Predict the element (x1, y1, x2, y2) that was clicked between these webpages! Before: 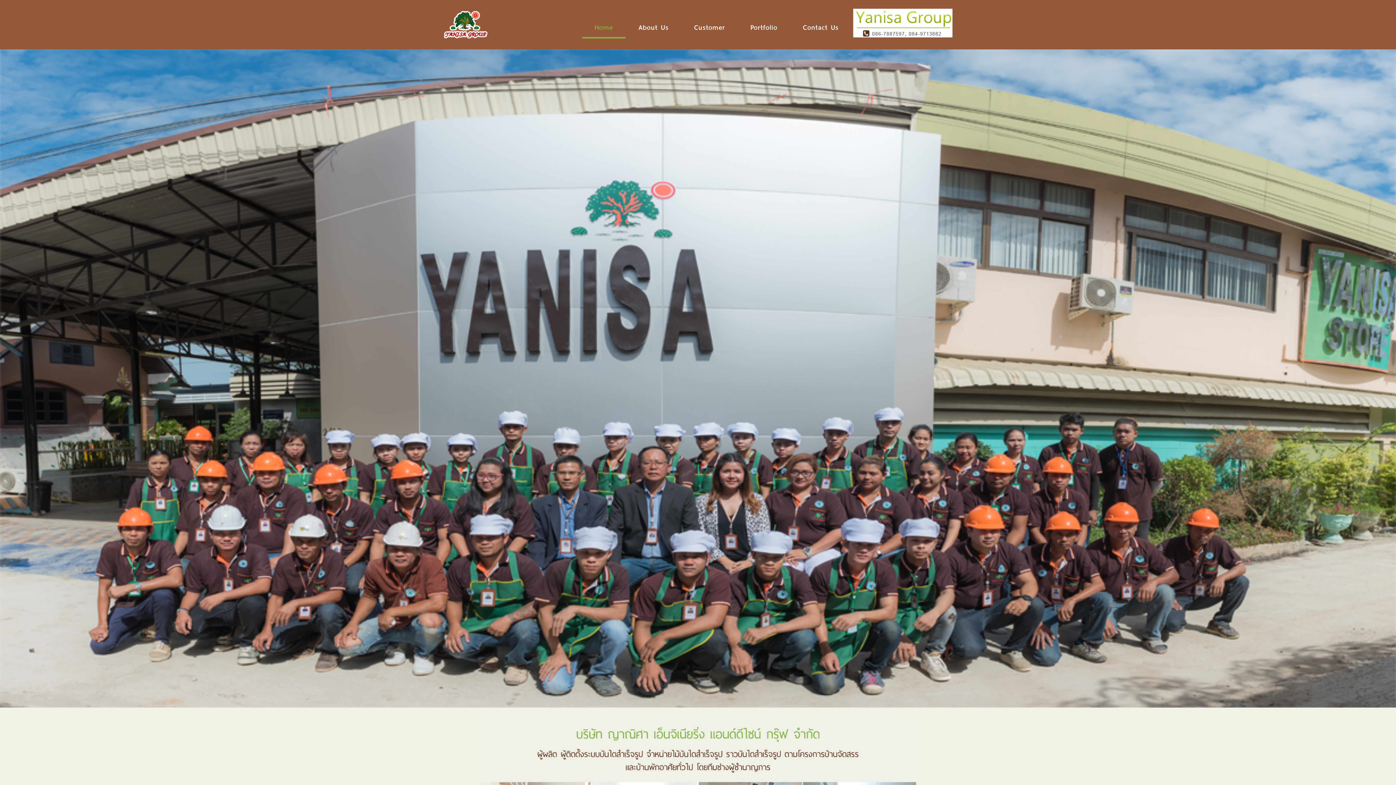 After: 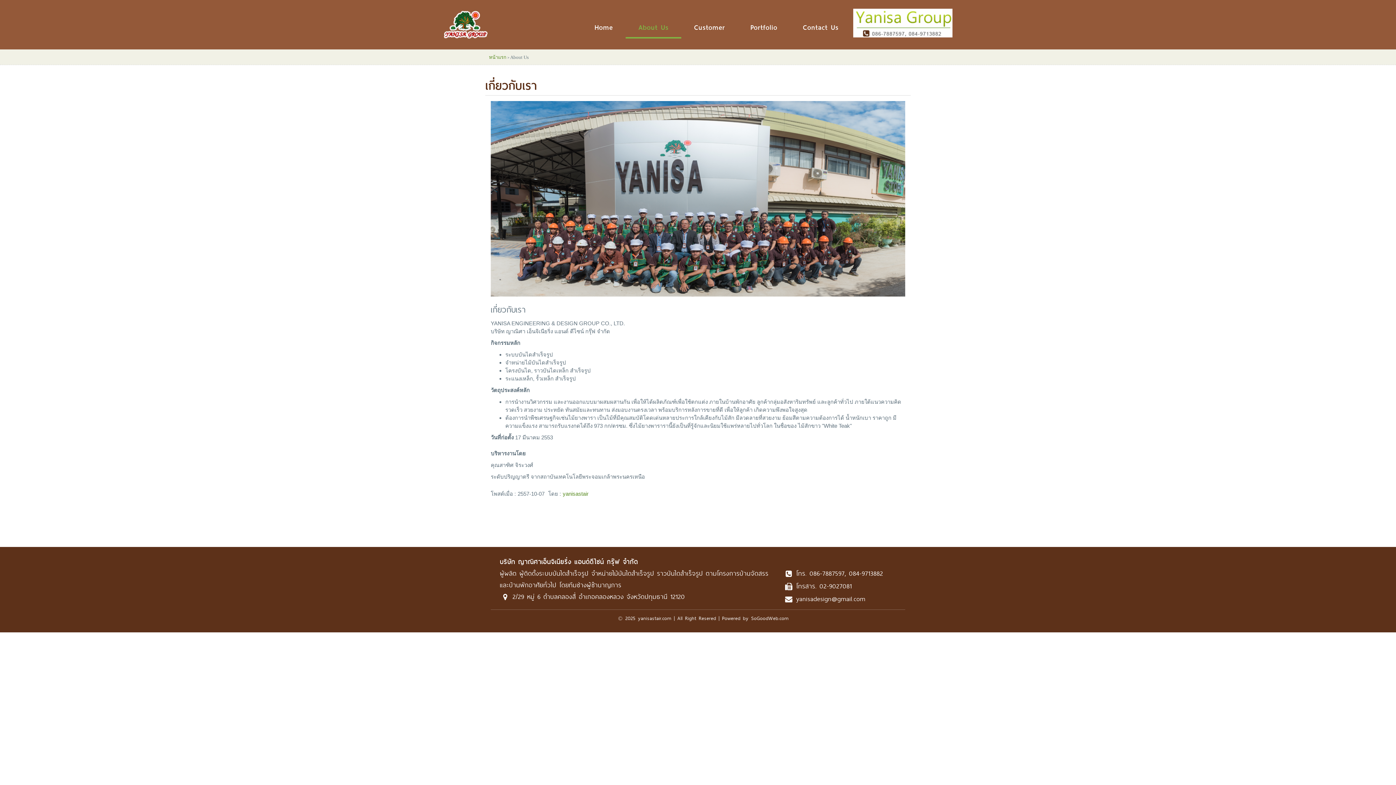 Action: bbox: (625, 11, 681, 38) label: About Us